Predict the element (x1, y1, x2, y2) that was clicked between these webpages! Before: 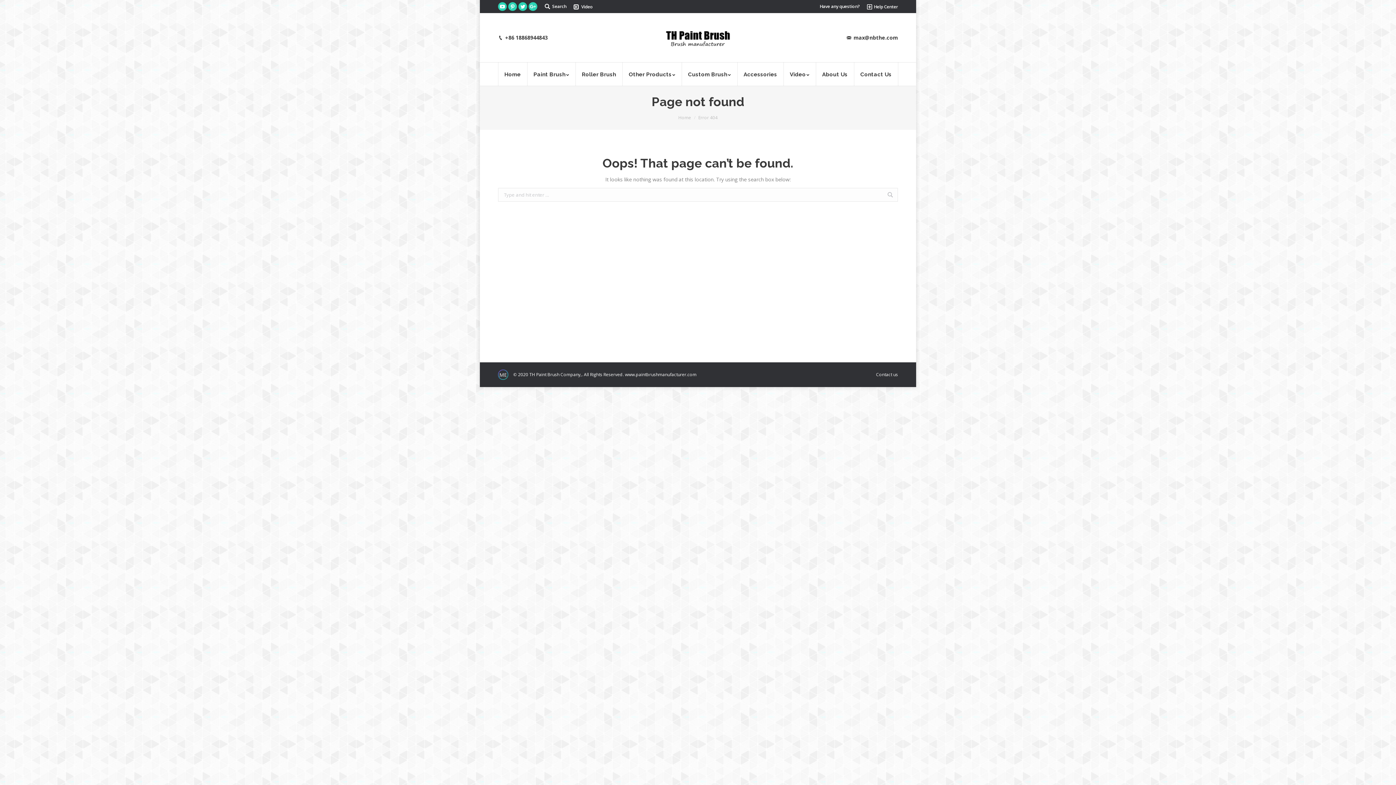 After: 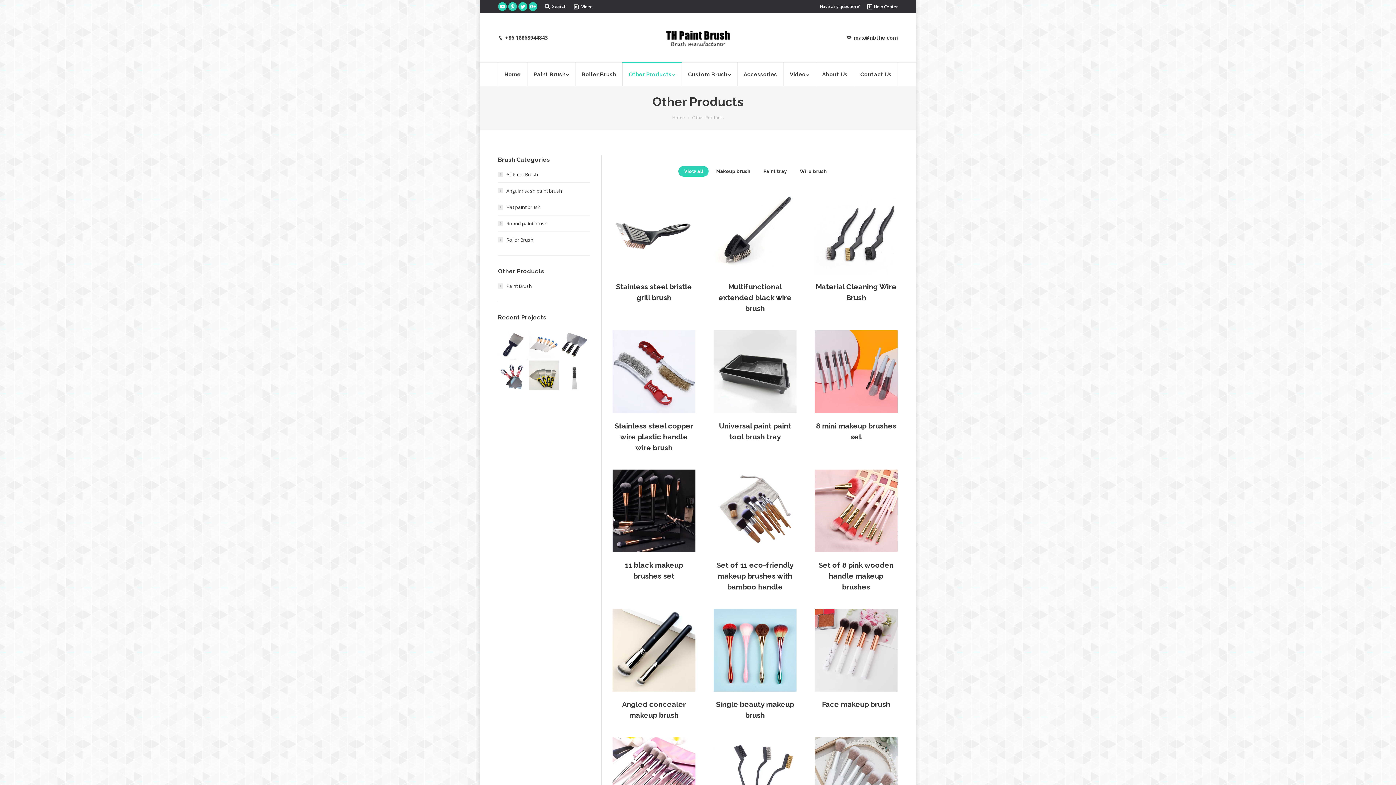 Action: label: Other Products bbox: (622, 62, 681, 85)